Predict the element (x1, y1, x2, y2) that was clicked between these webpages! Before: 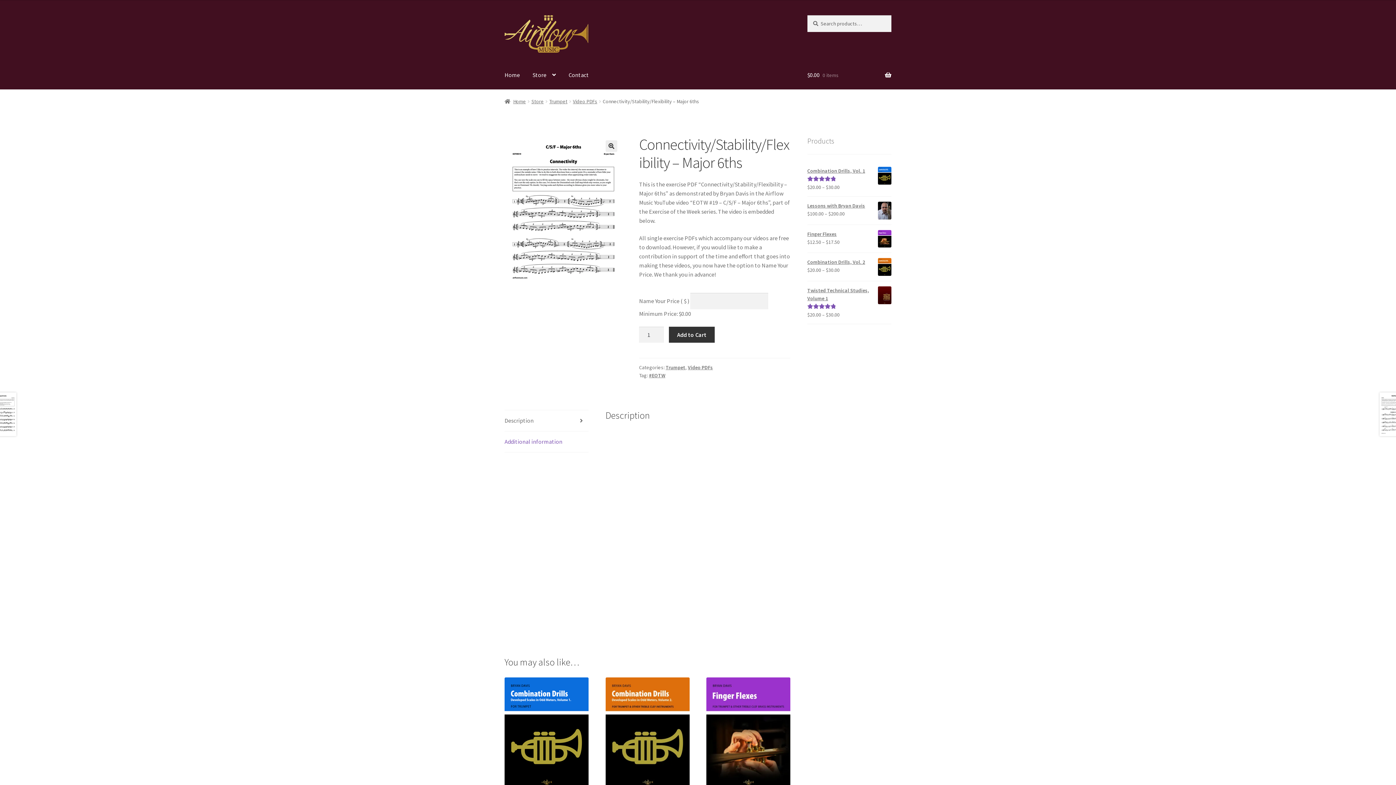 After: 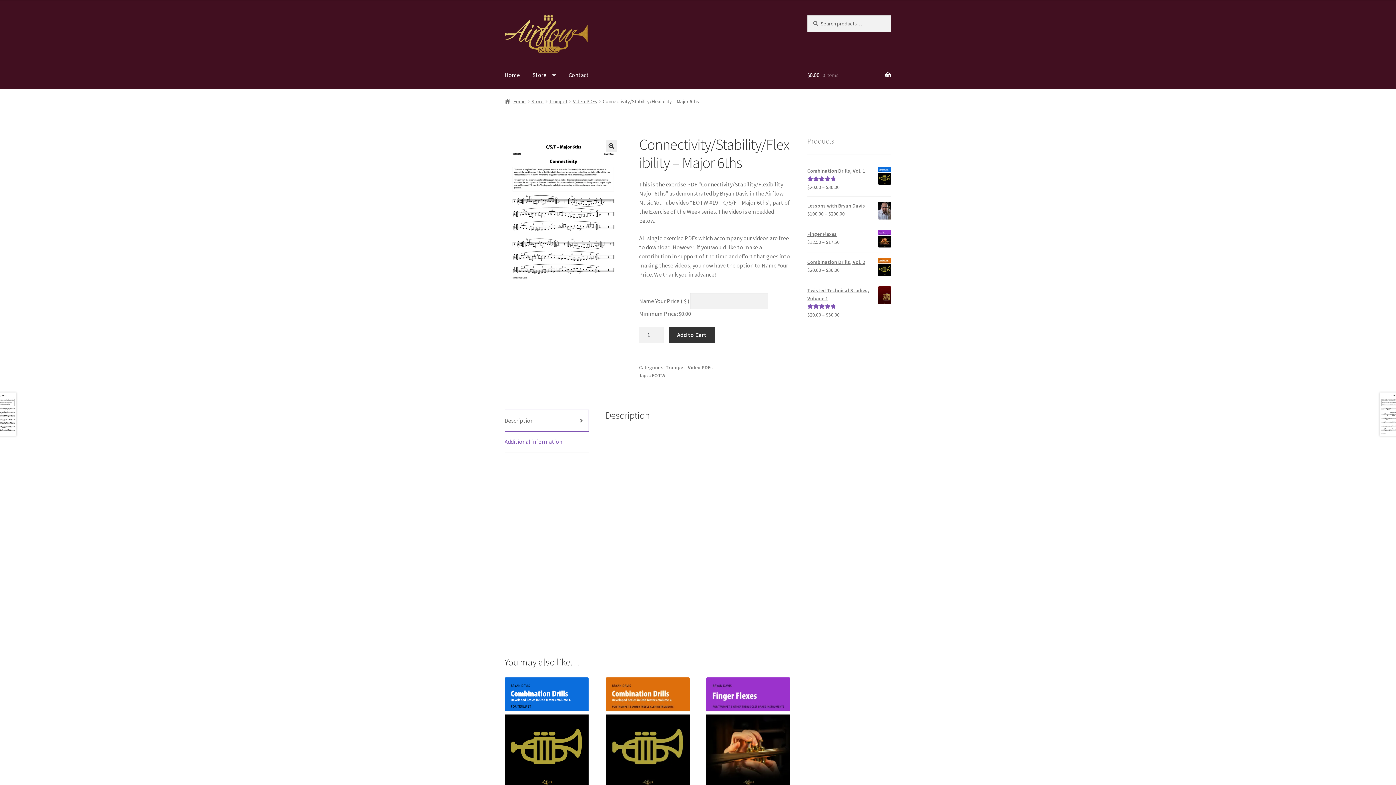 Action: bbox: (504, 410, 588, 431) label: Description